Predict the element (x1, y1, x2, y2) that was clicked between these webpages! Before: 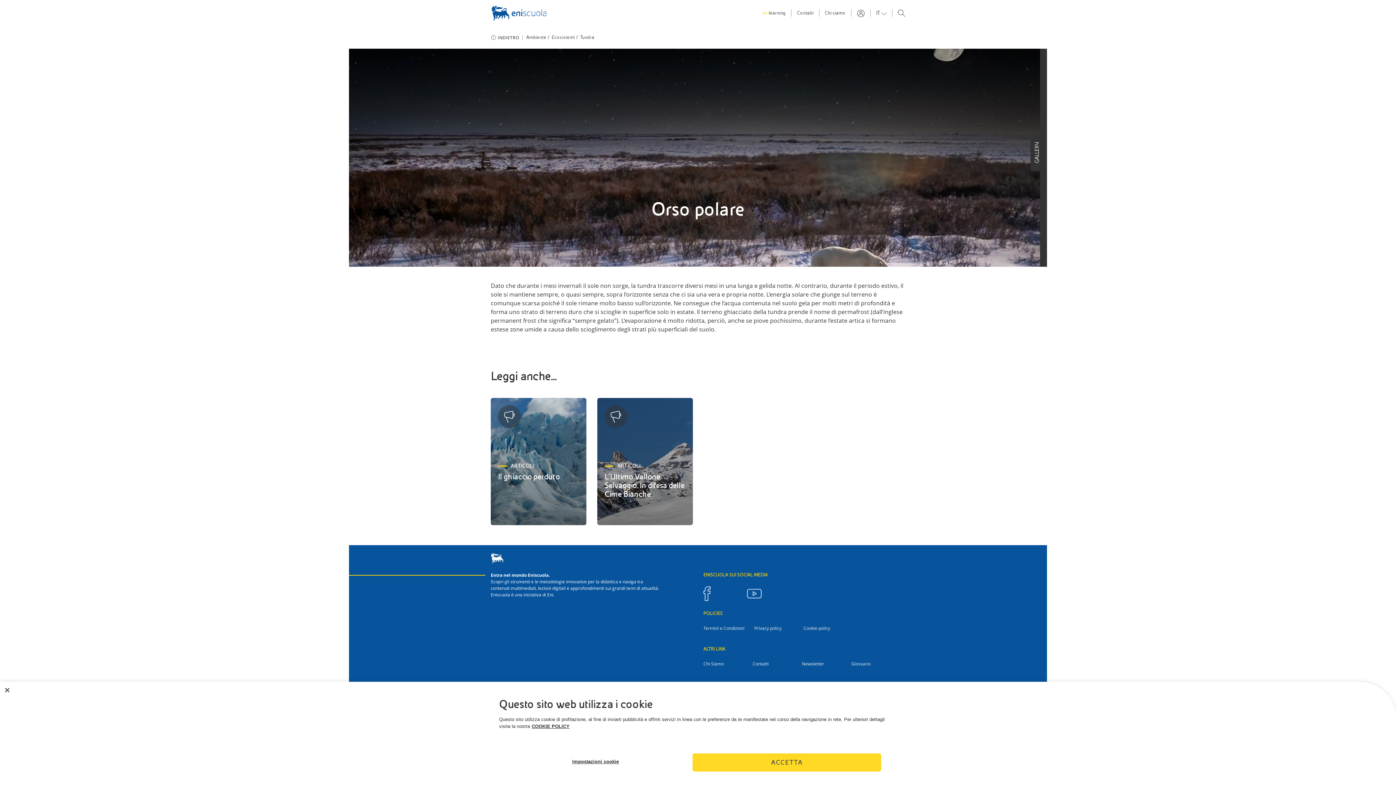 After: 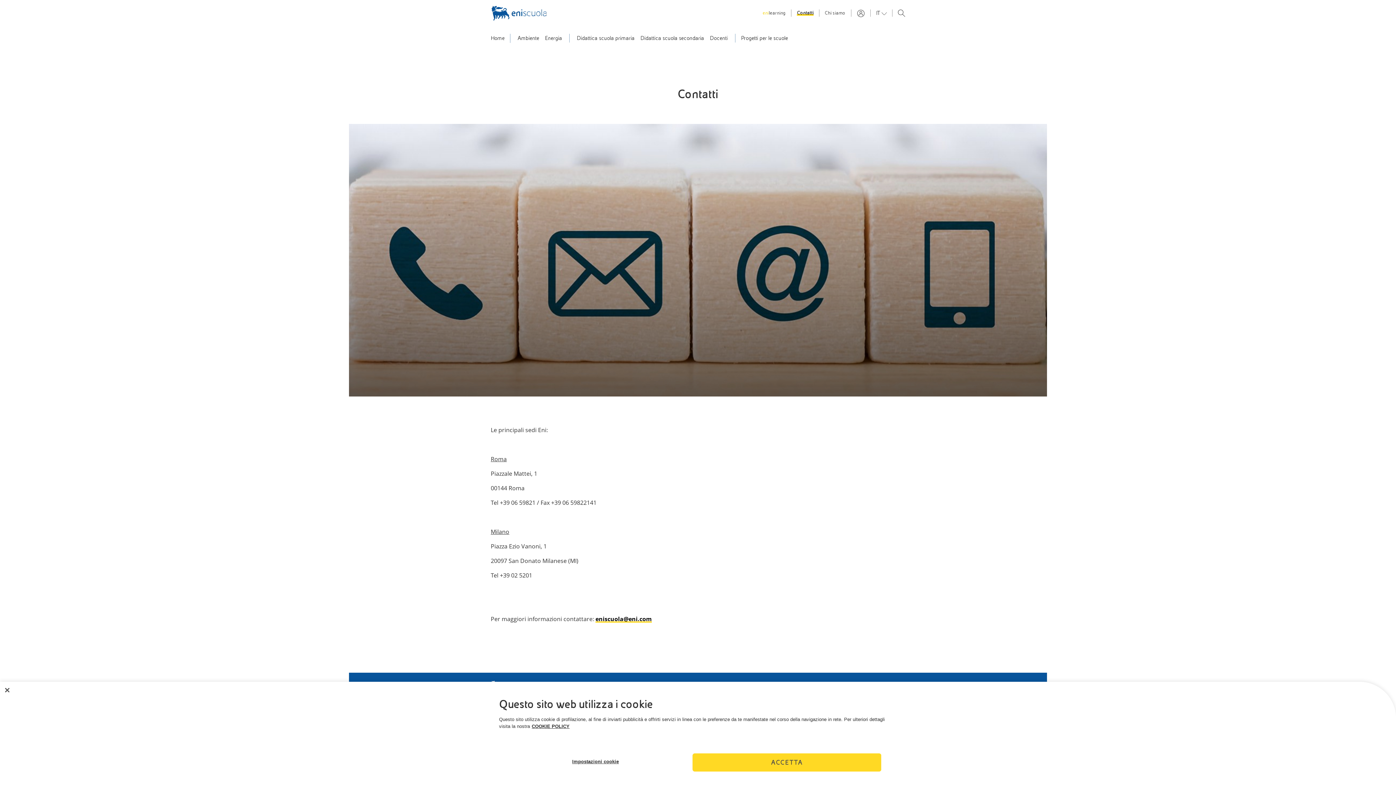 Action: label: Contatti bbox: (797, 10, 813, 15)